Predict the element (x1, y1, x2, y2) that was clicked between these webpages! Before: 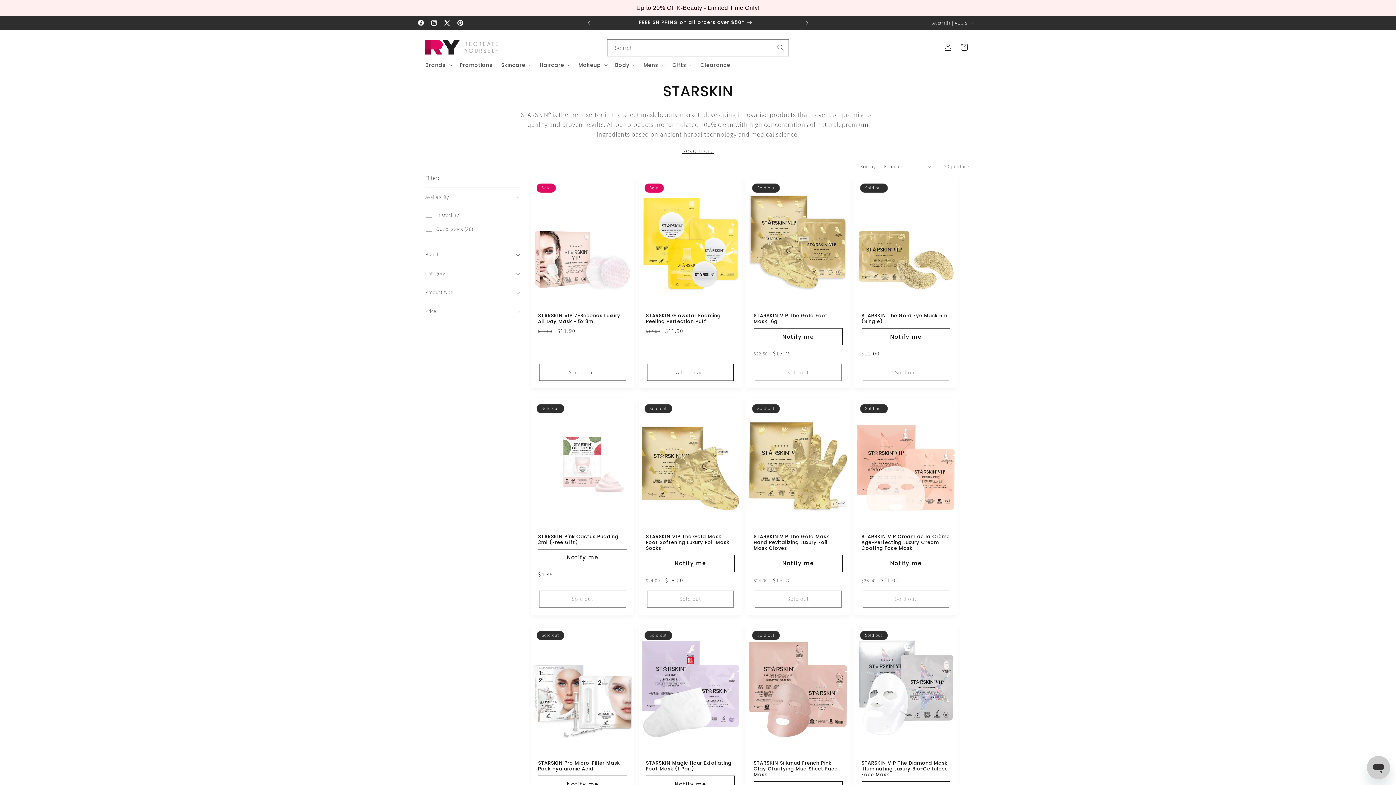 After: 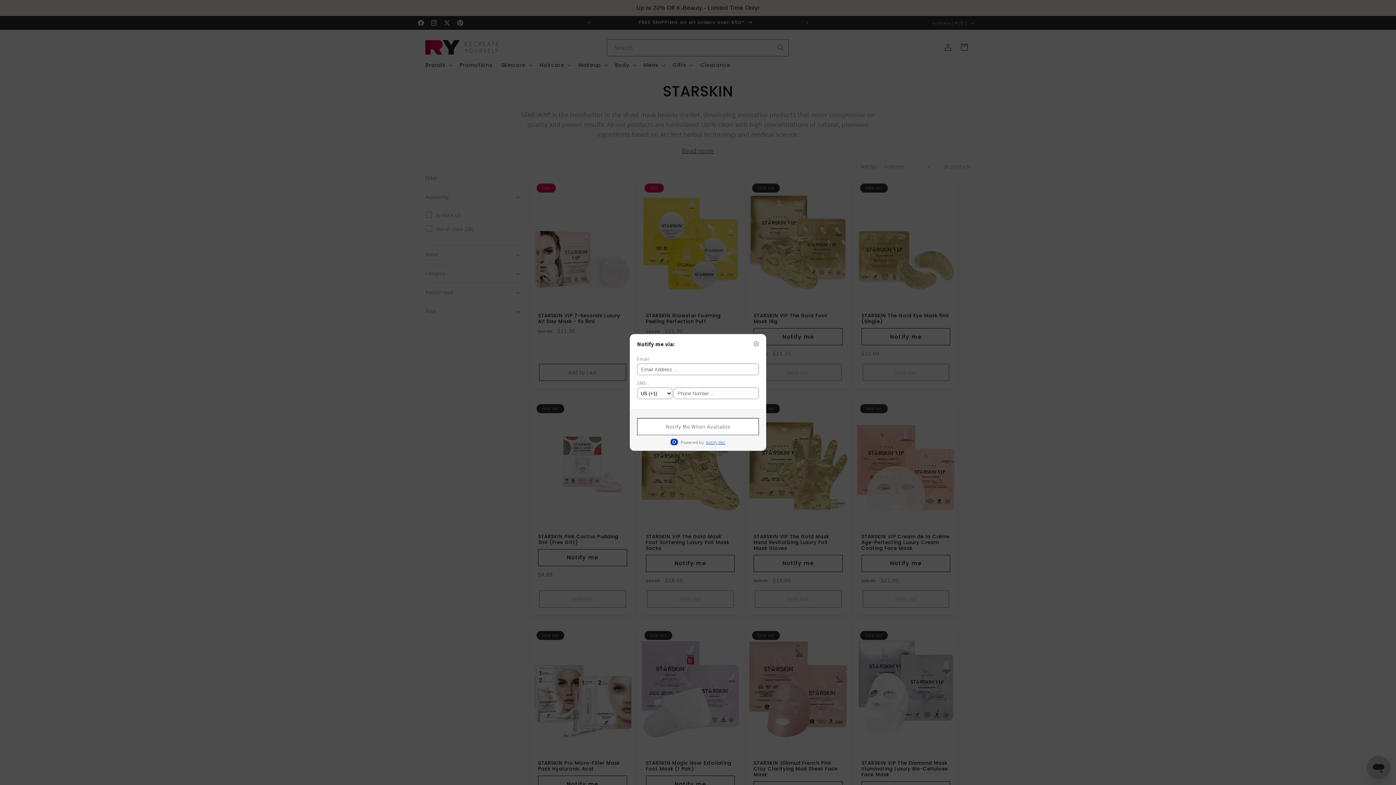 Action: bbox: (861, 328, 950, 345) label: Notify me